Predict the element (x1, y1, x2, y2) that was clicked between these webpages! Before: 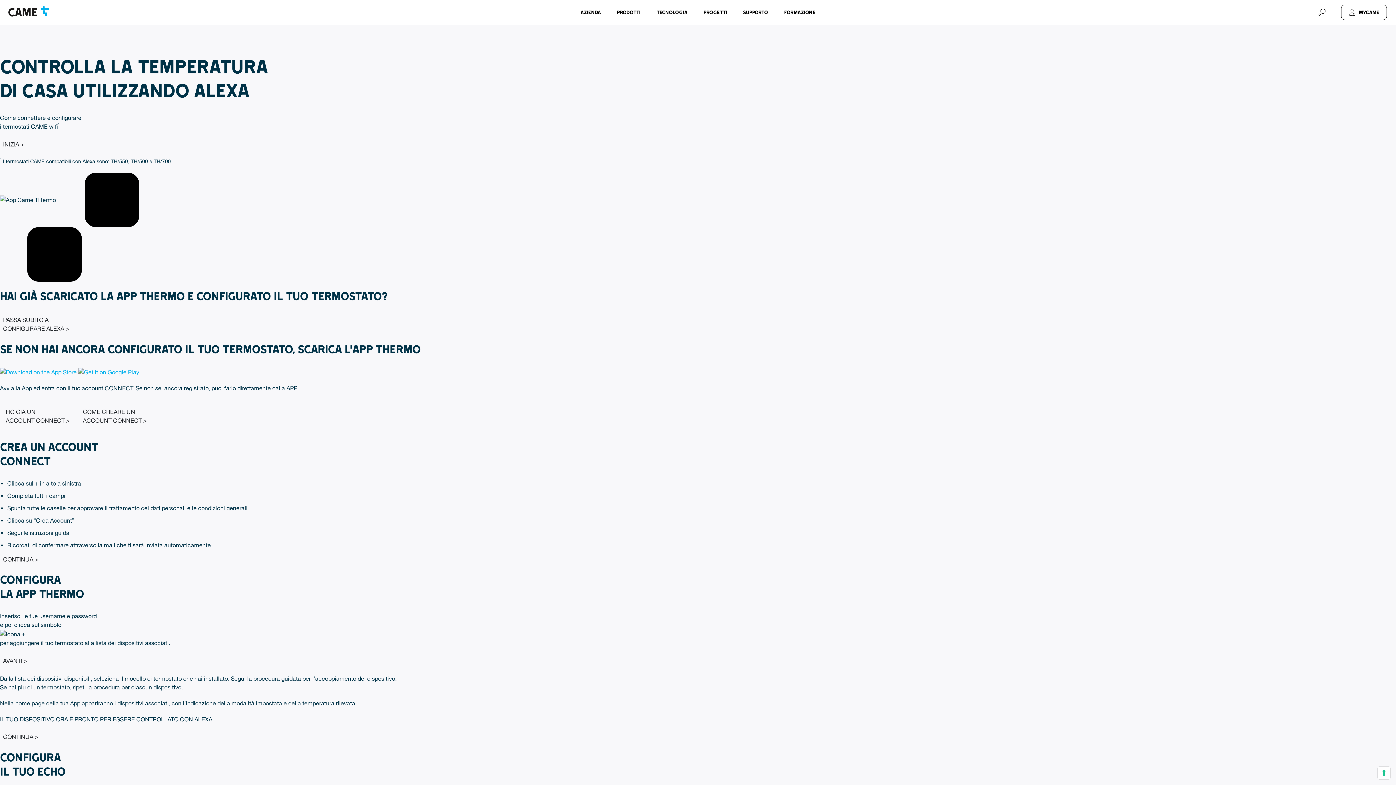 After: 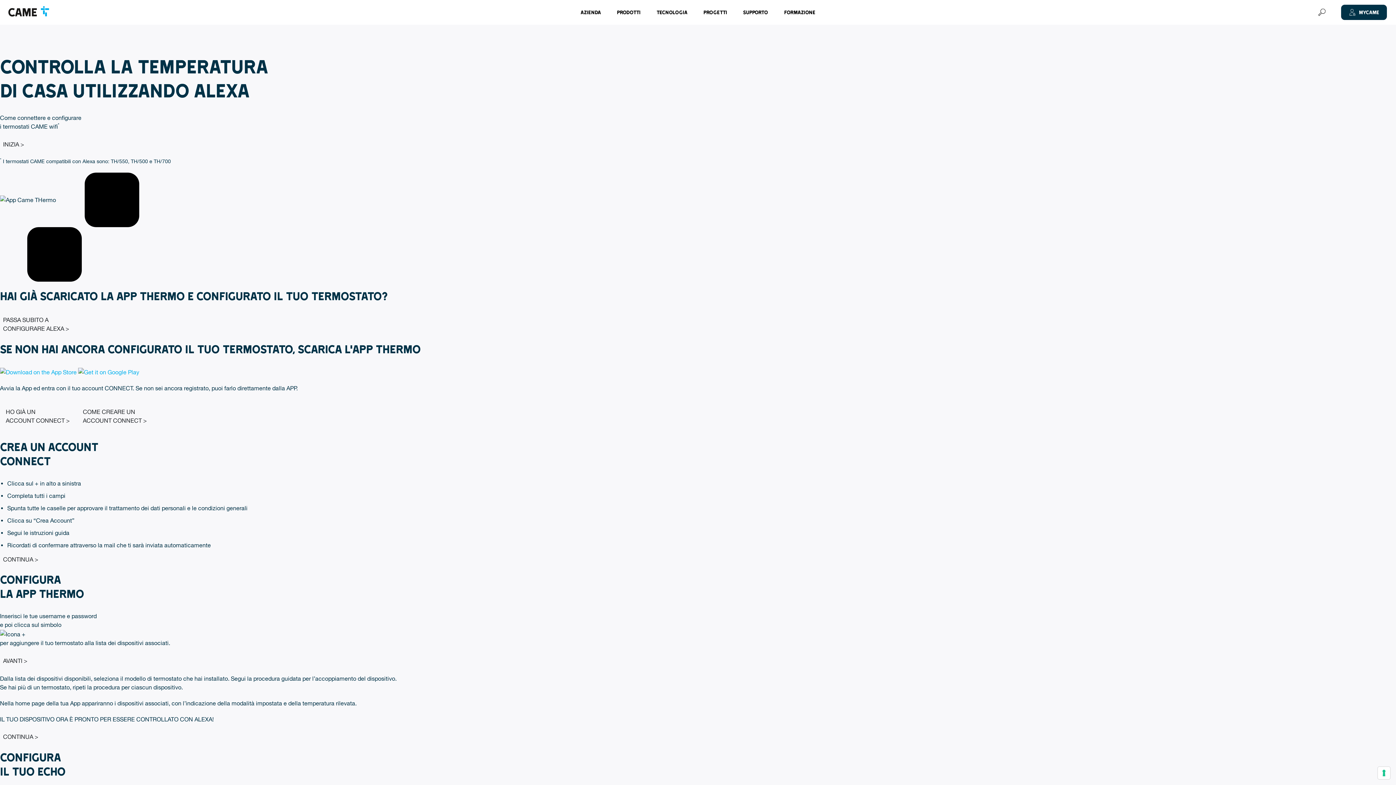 Action: label: MyCAME bbox: (1341, 4, 1387, 20)